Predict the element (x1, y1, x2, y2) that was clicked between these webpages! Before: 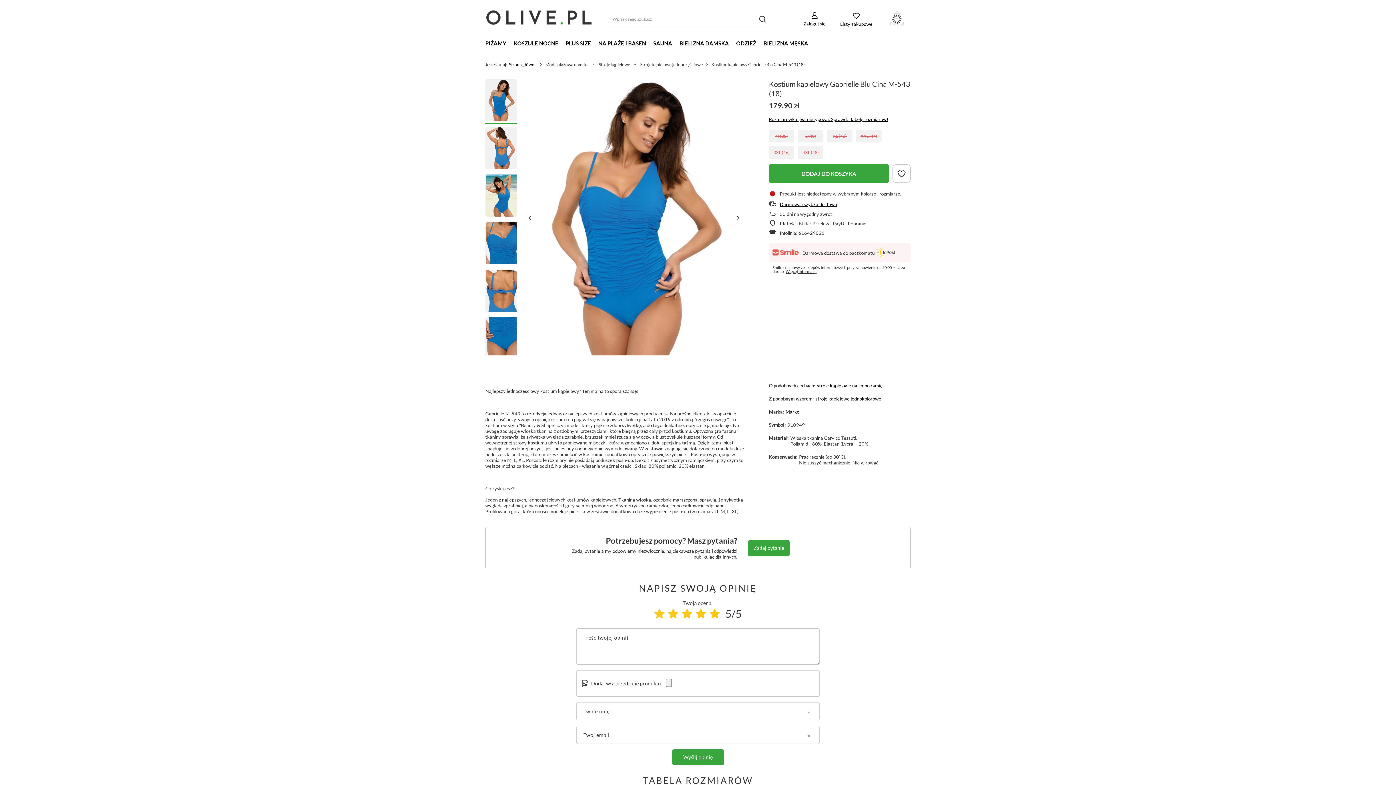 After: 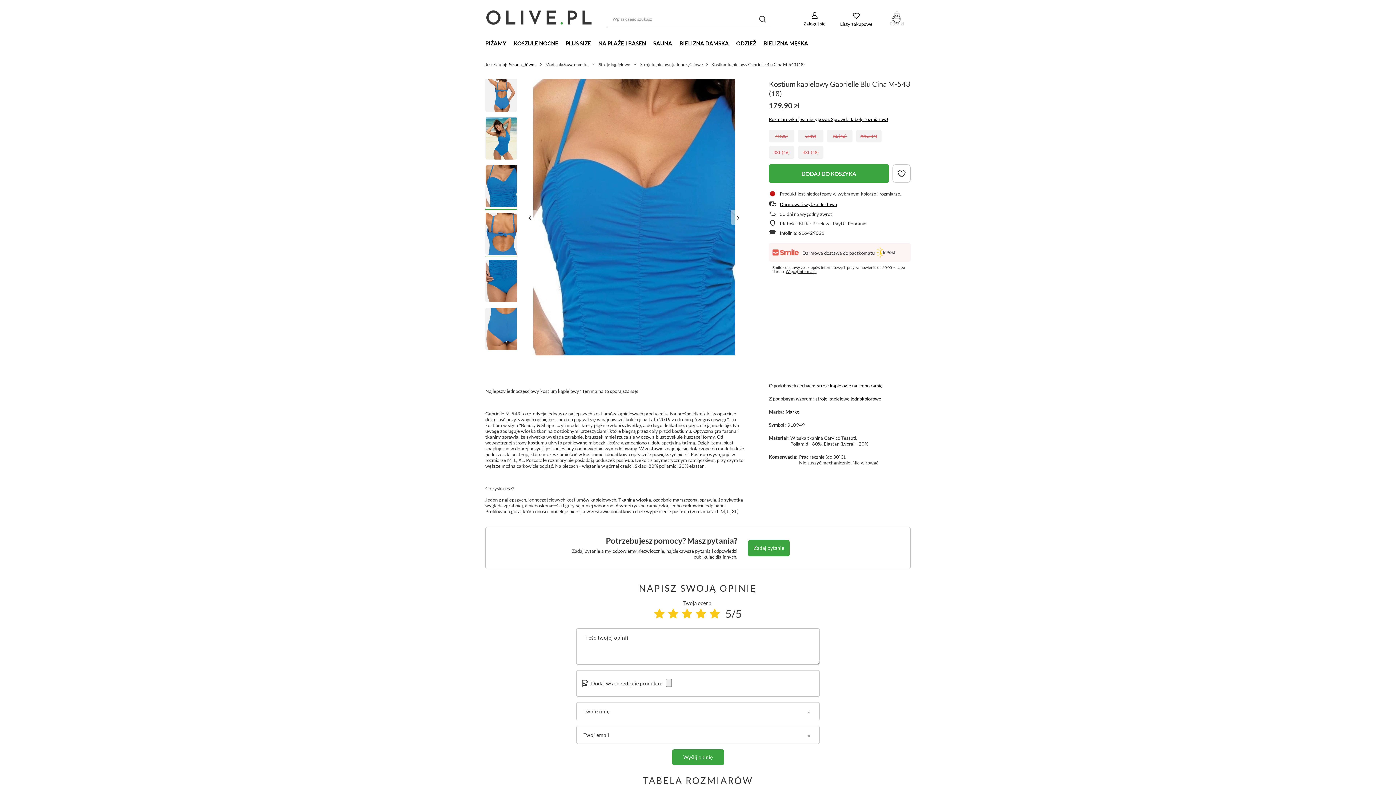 Action: bbox: (485, 222, 517, 264)